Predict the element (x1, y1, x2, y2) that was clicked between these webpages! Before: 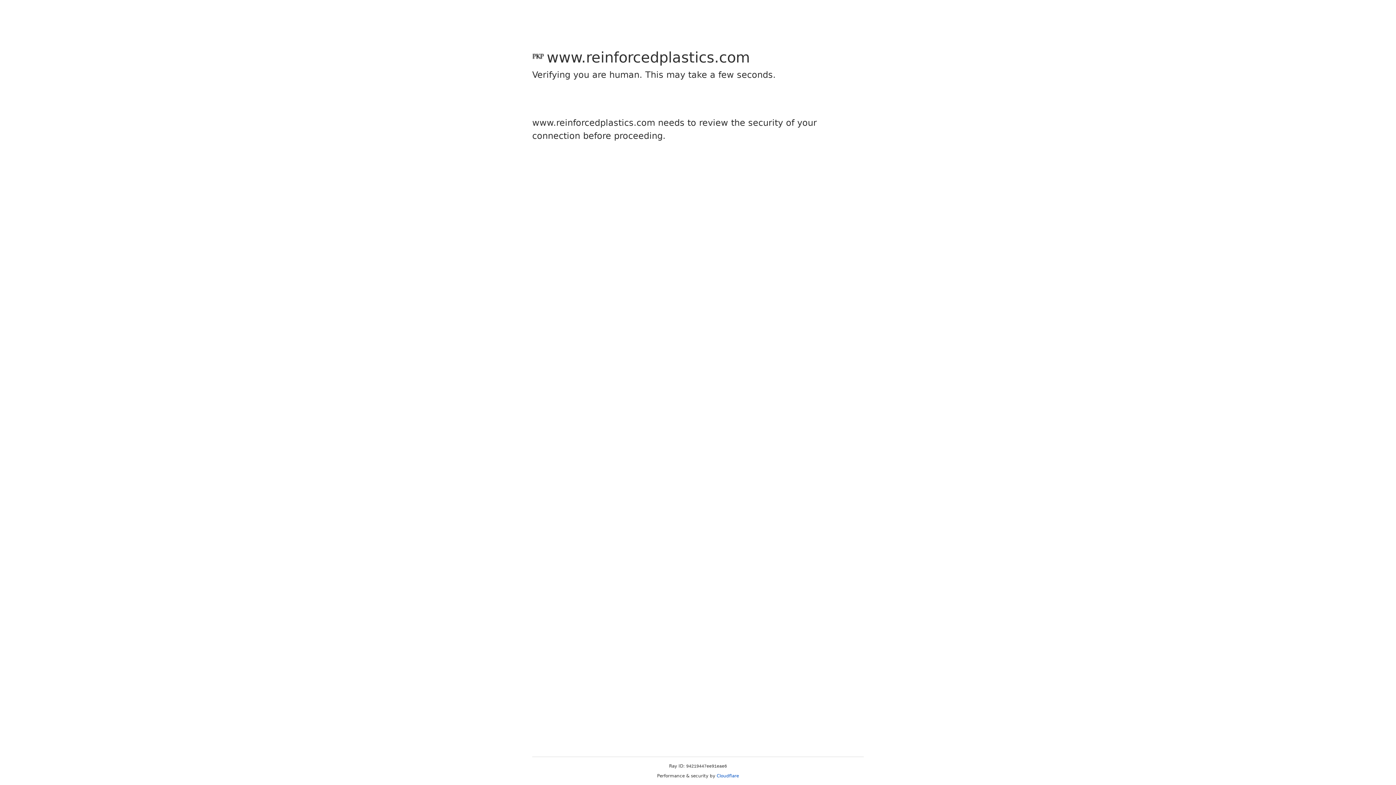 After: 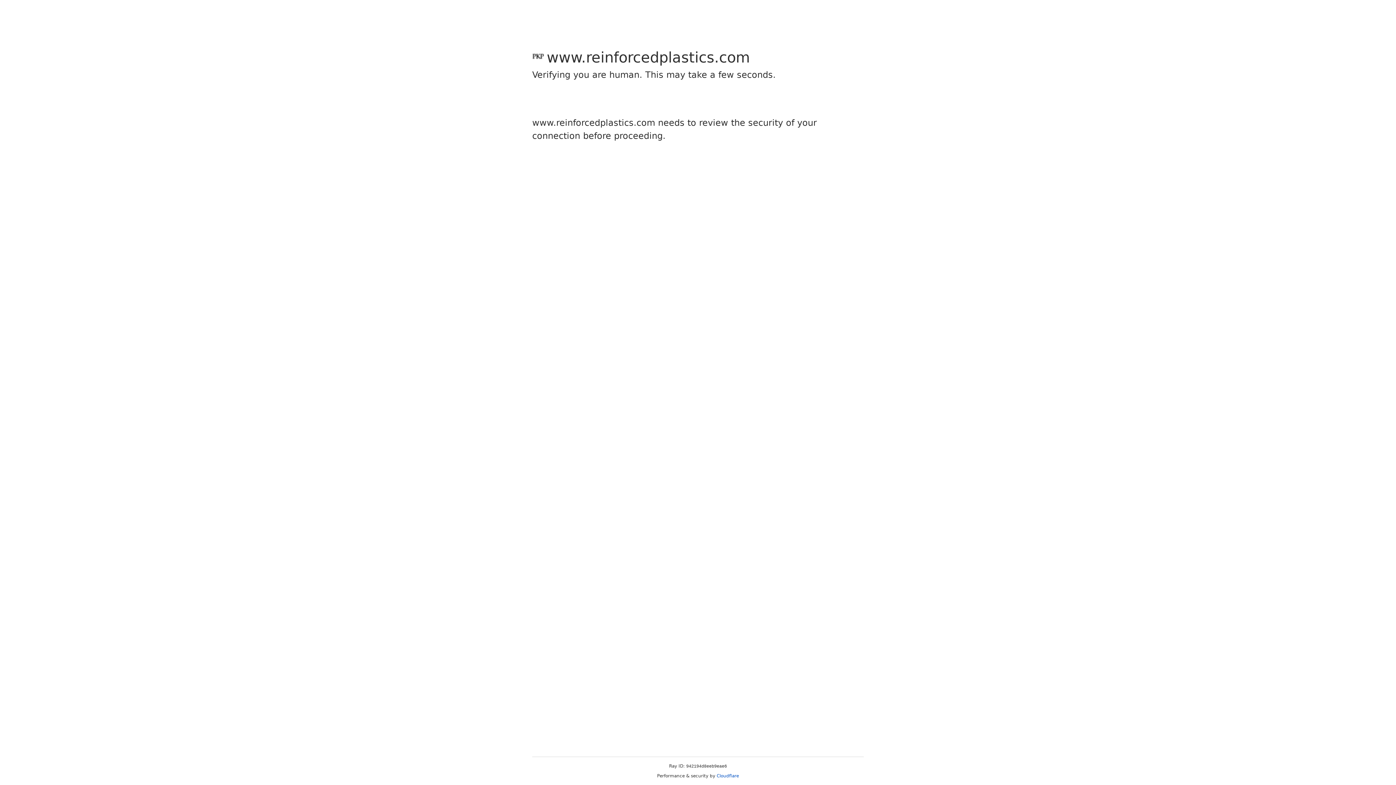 Action: label: Cloudflare bbox: (716, 773, 739, 778)